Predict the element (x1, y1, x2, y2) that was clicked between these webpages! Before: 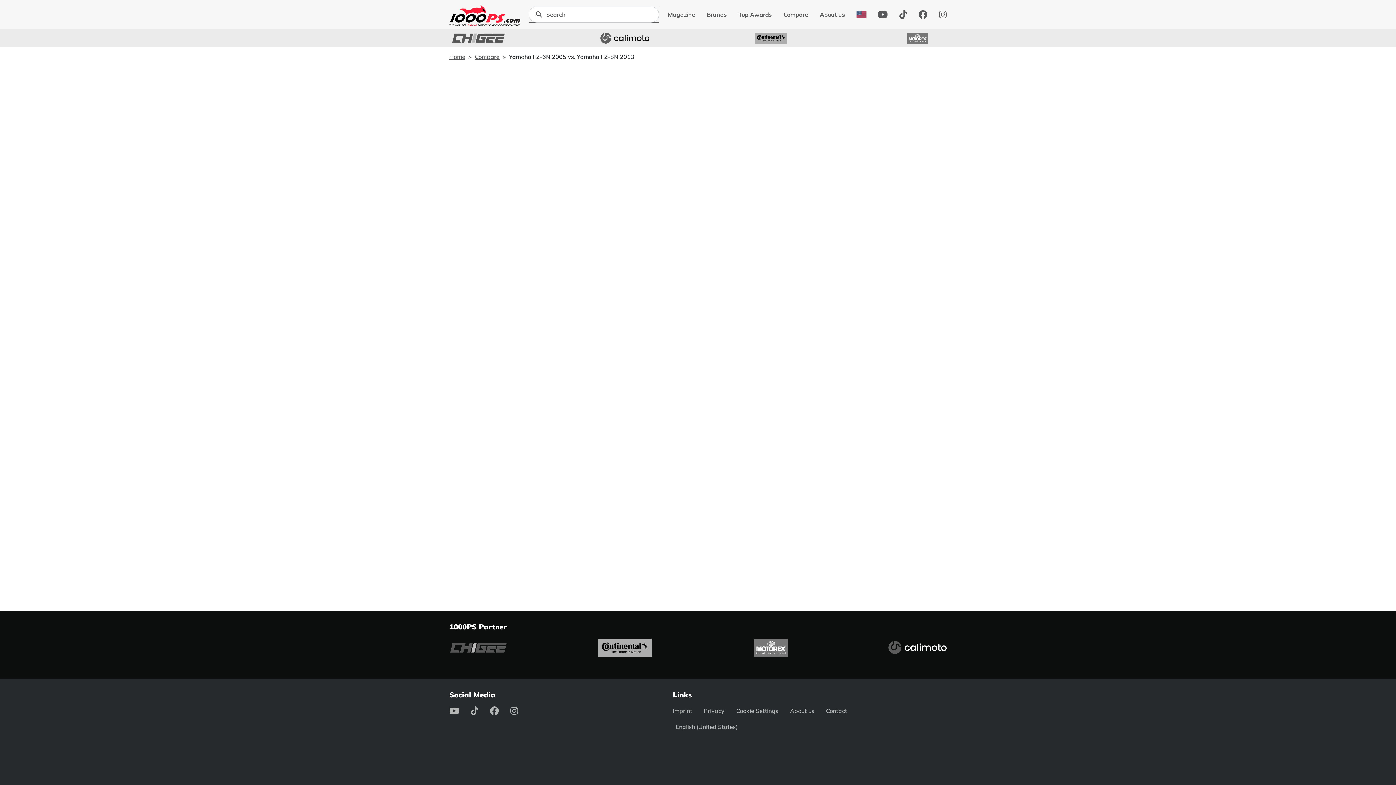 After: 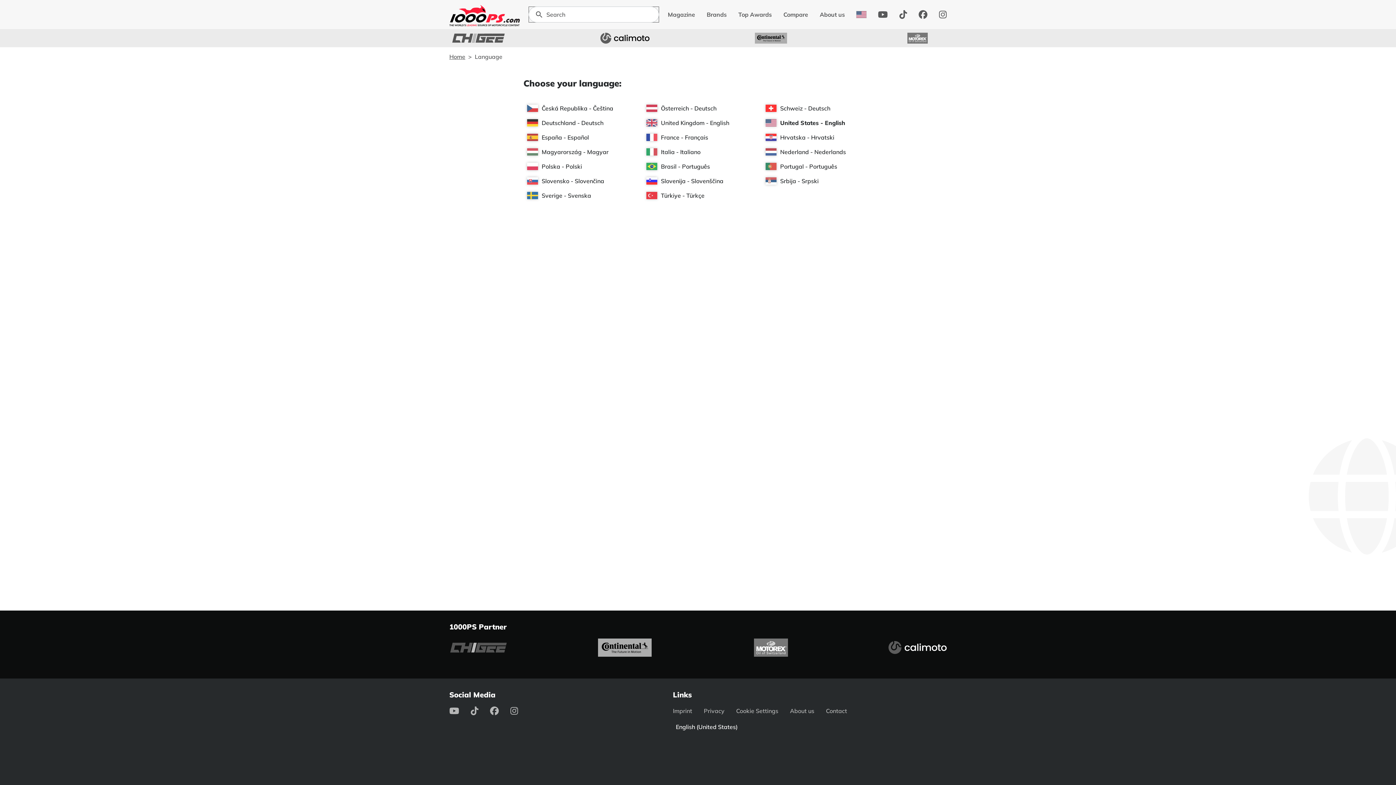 Action: label: English (United States) bbox: (673, 722, 935, 731)